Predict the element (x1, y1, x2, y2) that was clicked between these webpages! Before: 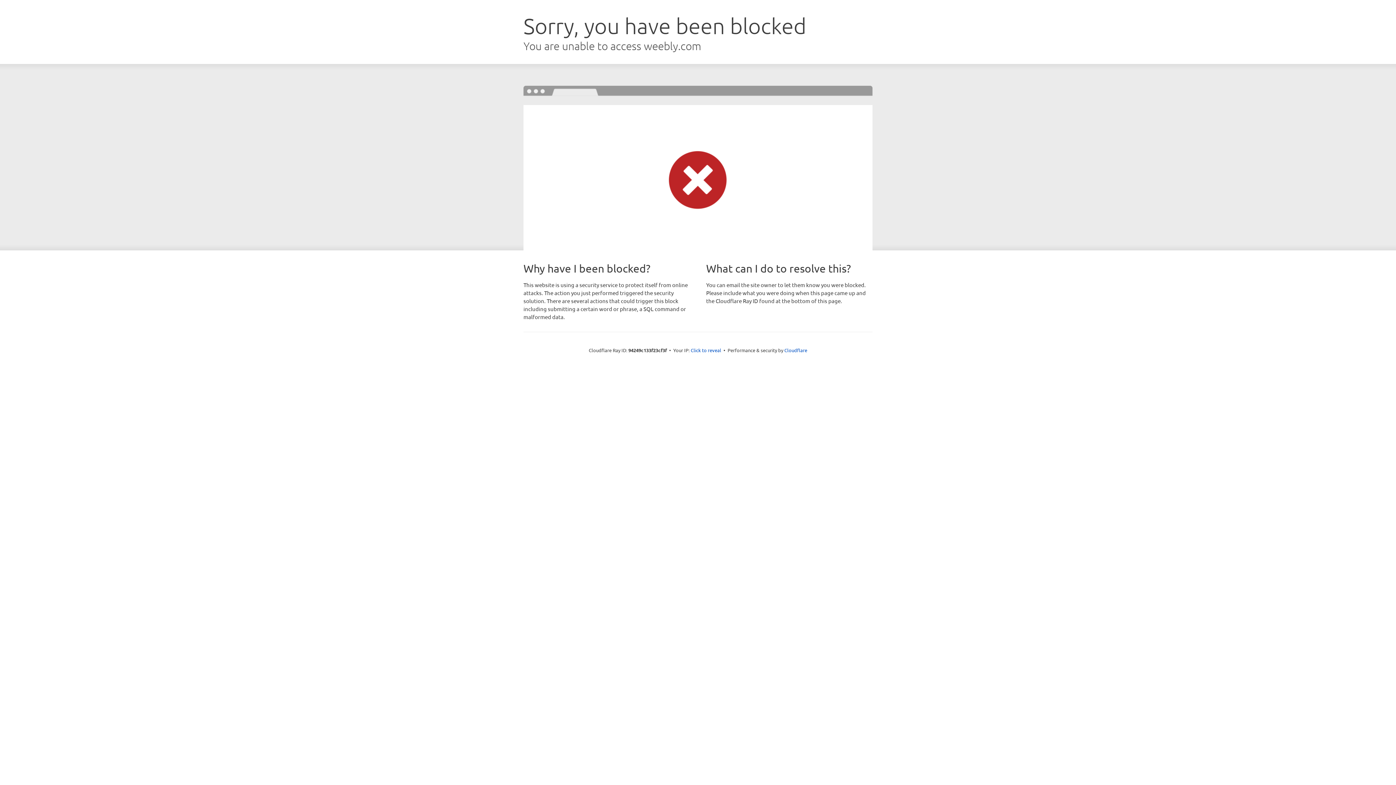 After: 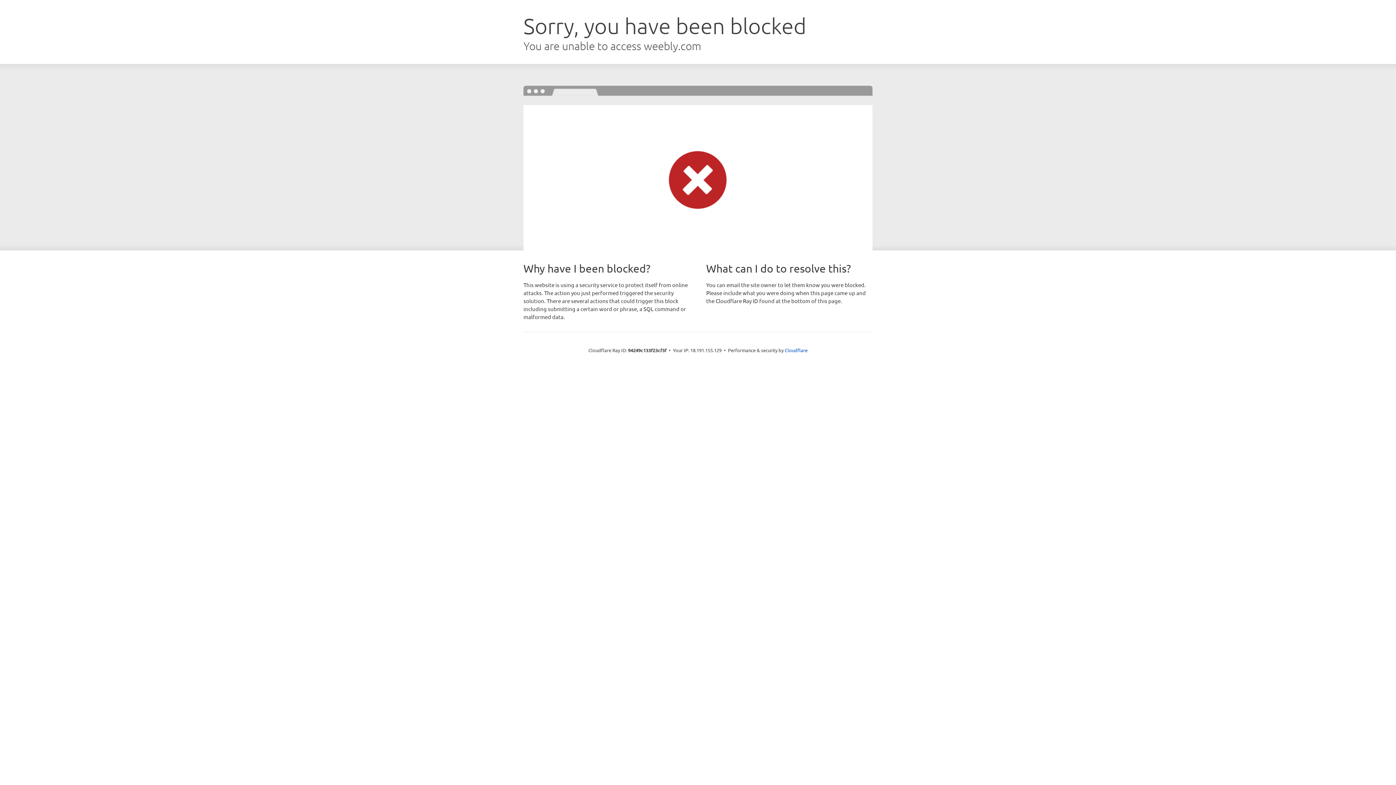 Action: bbox: (690, 346, 721, 353) label: Click to reveal